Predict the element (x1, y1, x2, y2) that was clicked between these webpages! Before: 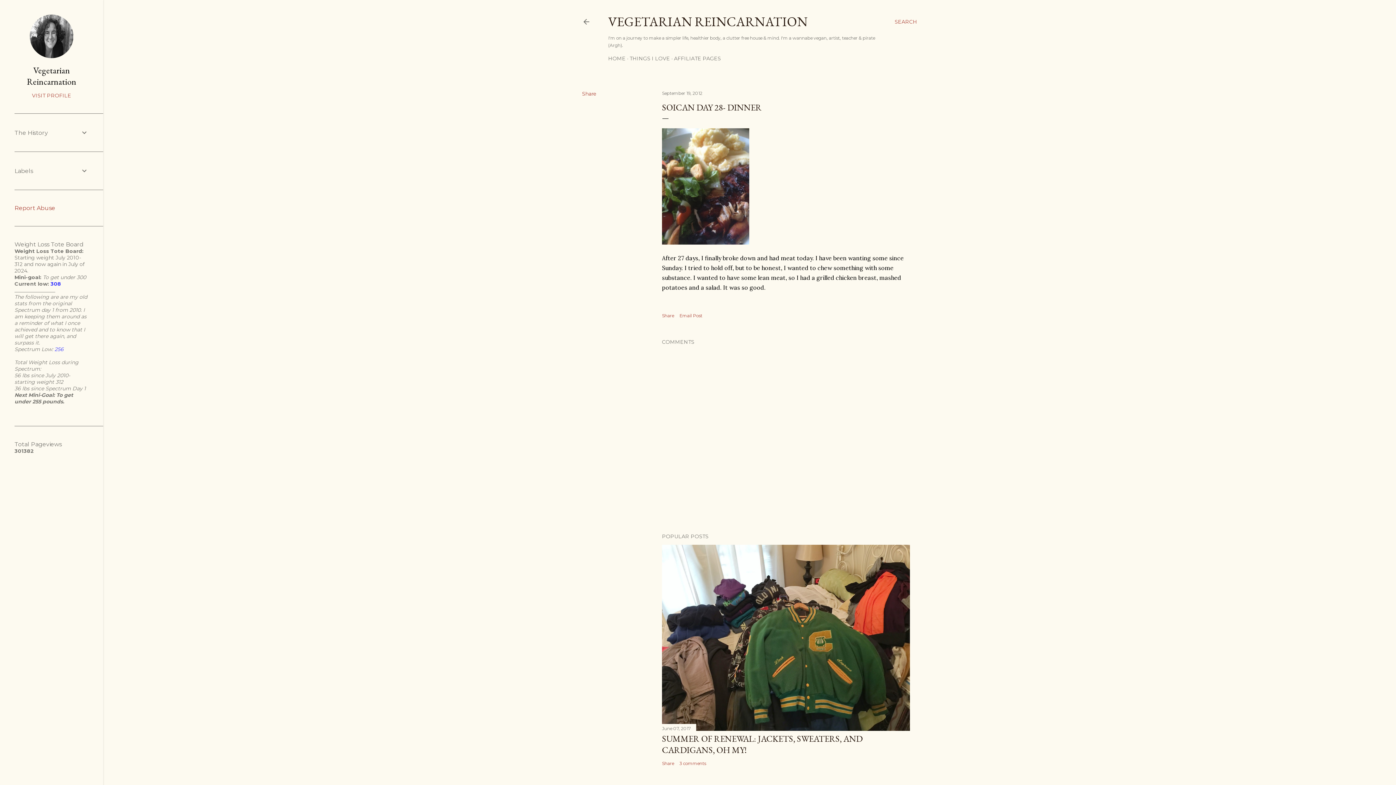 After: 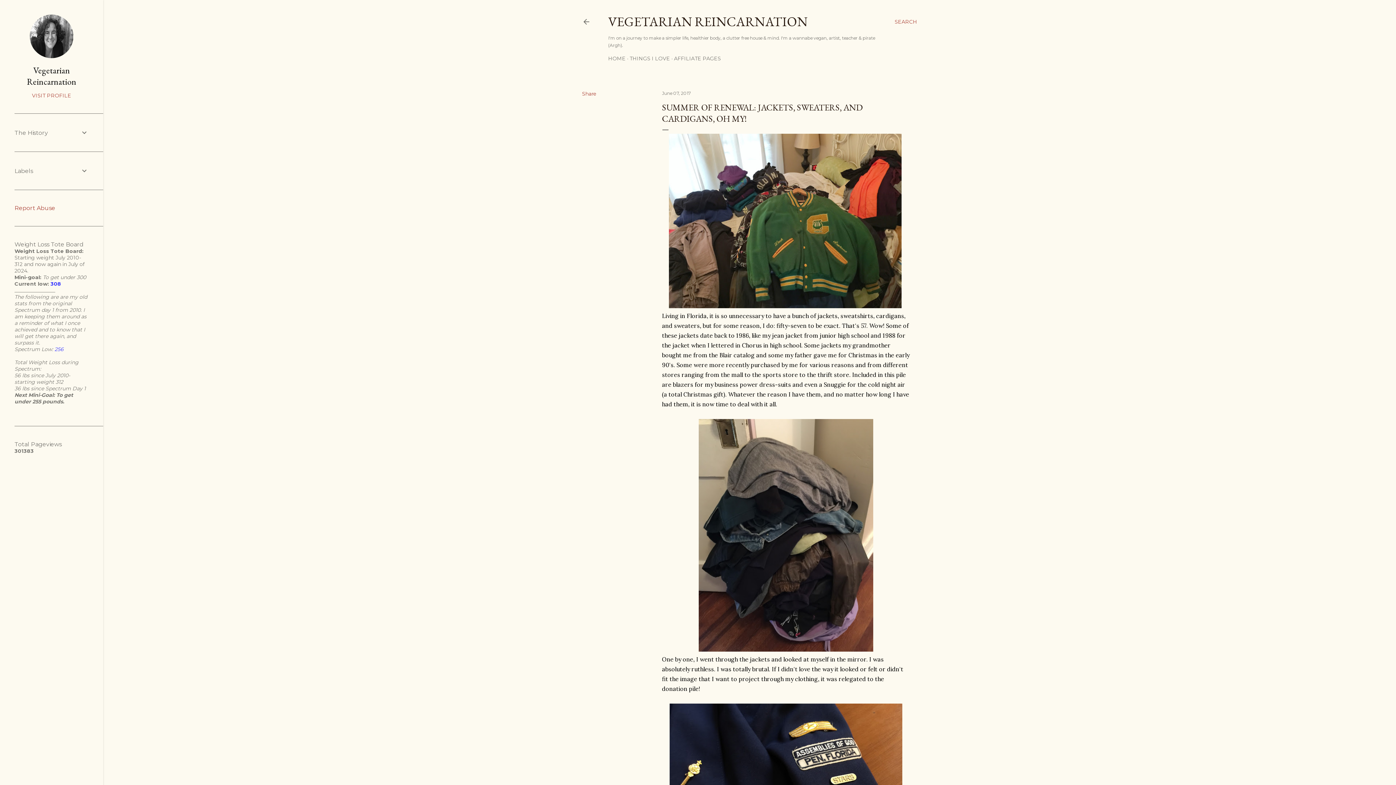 Action: bbox: (662, 723, 910, 733)